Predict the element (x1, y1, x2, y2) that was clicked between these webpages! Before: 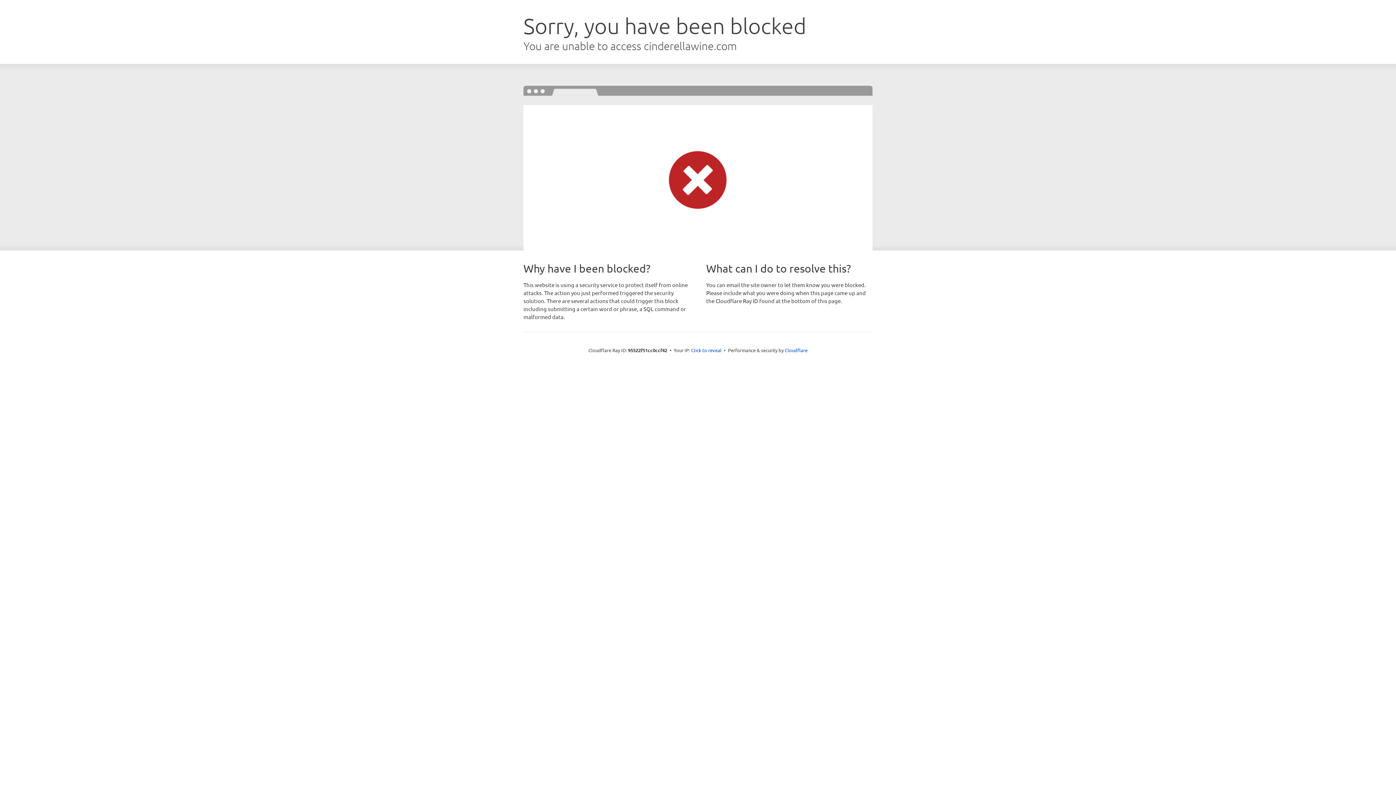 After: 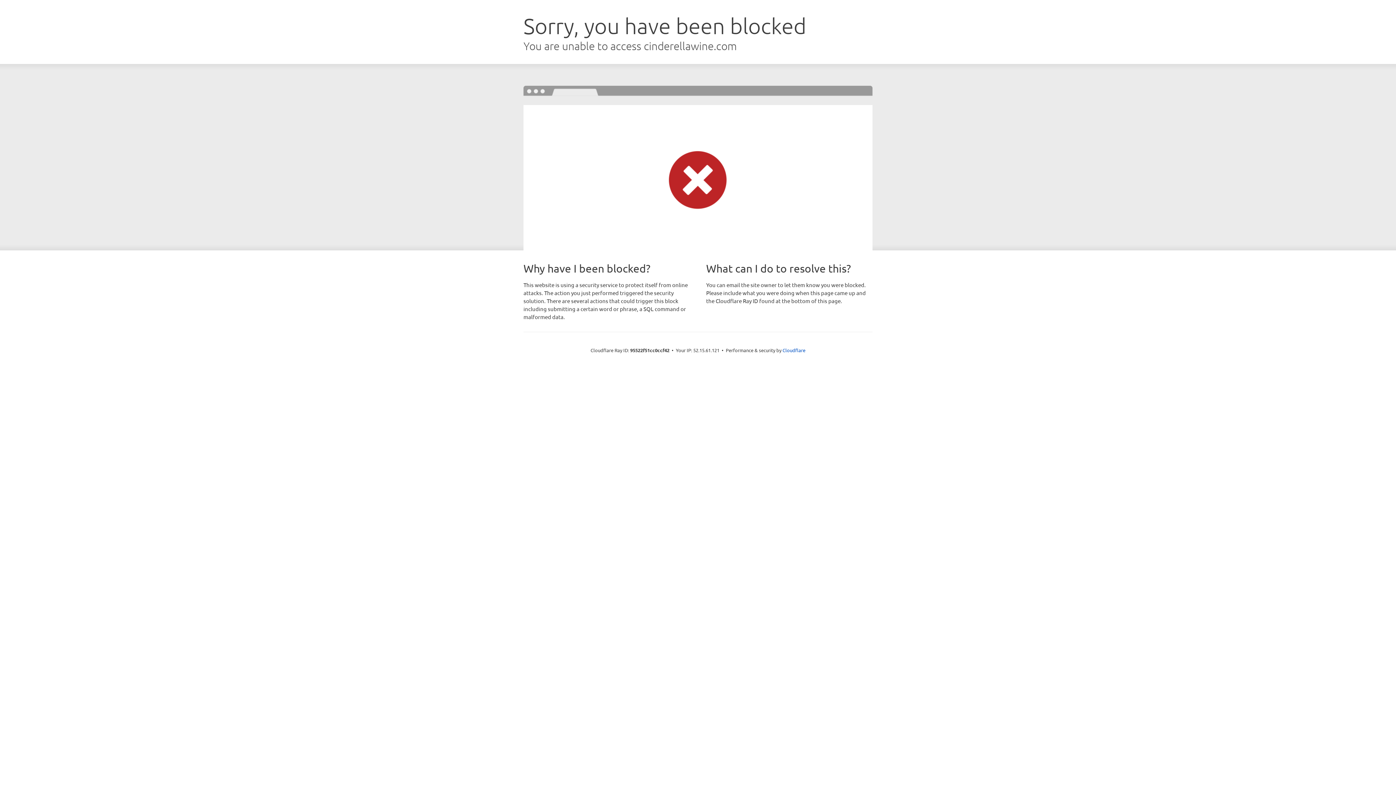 Action: bbox: (691, 346, 721, 353) label: Click to reveal